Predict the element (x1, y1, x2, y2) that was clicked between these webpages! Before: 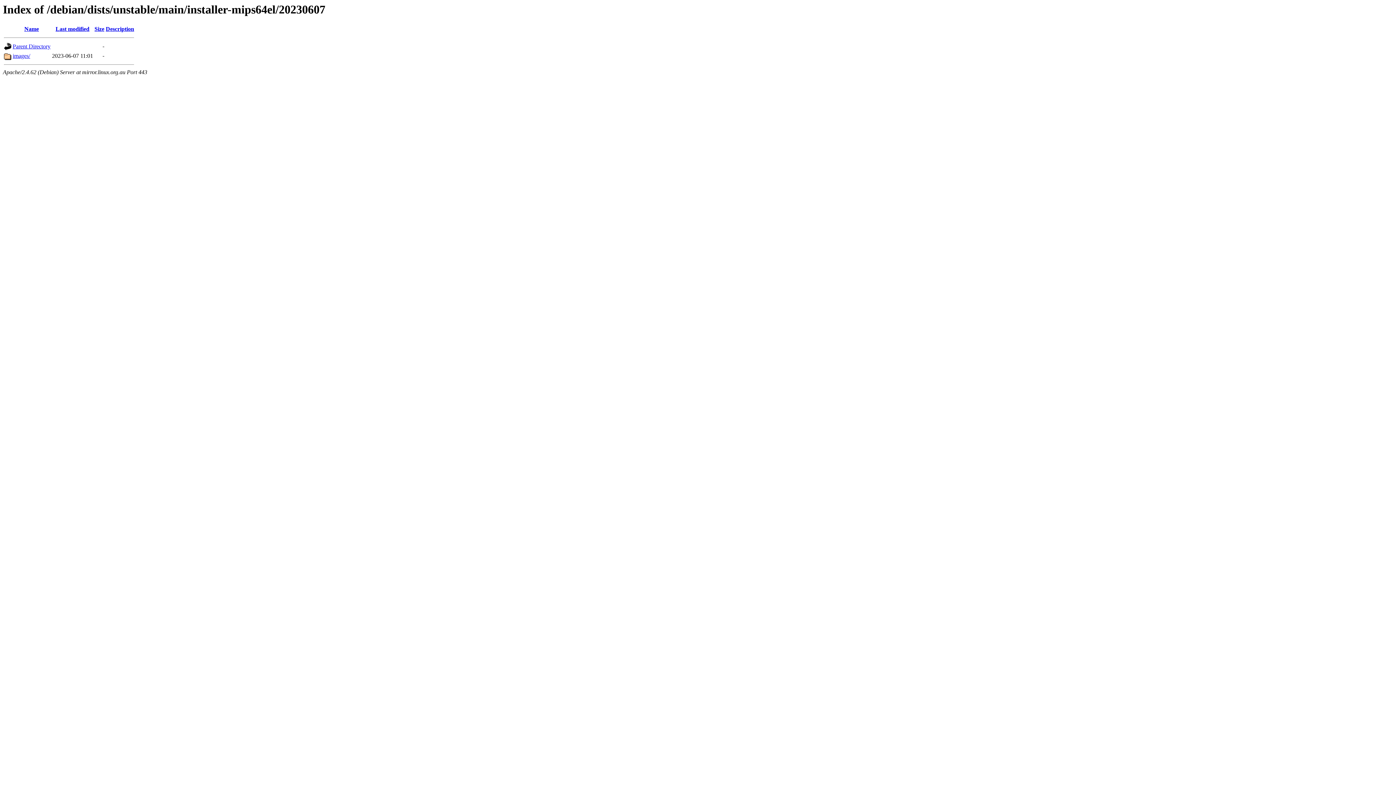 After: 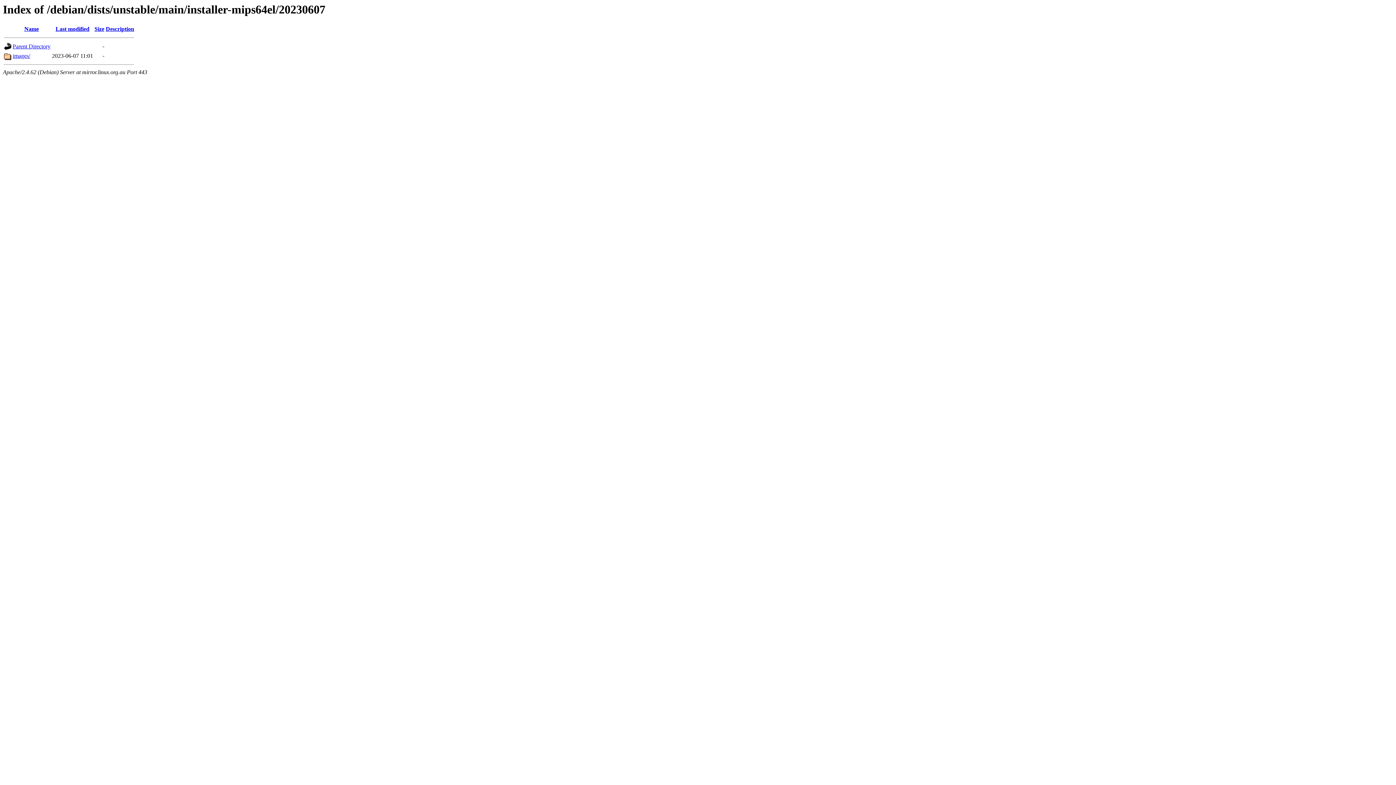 Action: label: Last modified bbox: (55, 25, 89, 32)